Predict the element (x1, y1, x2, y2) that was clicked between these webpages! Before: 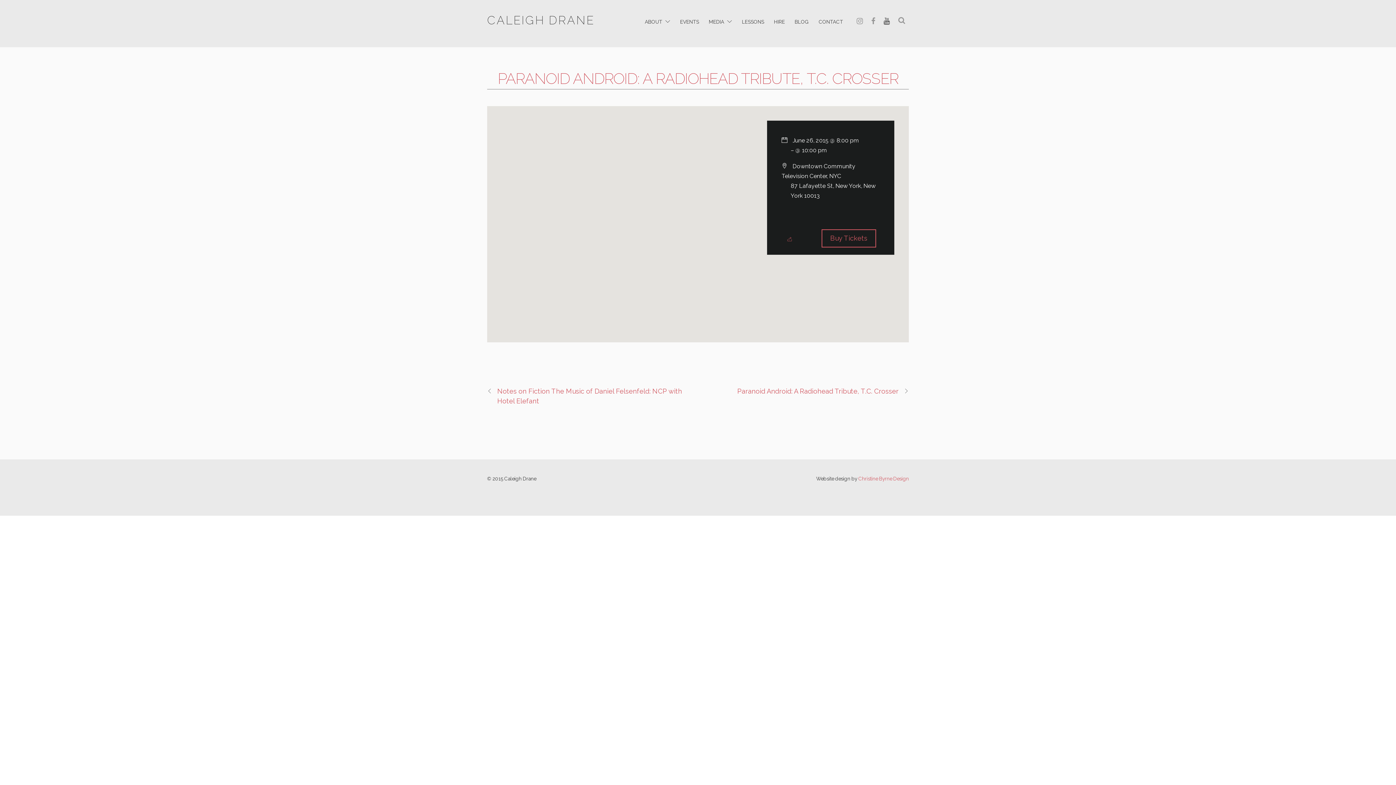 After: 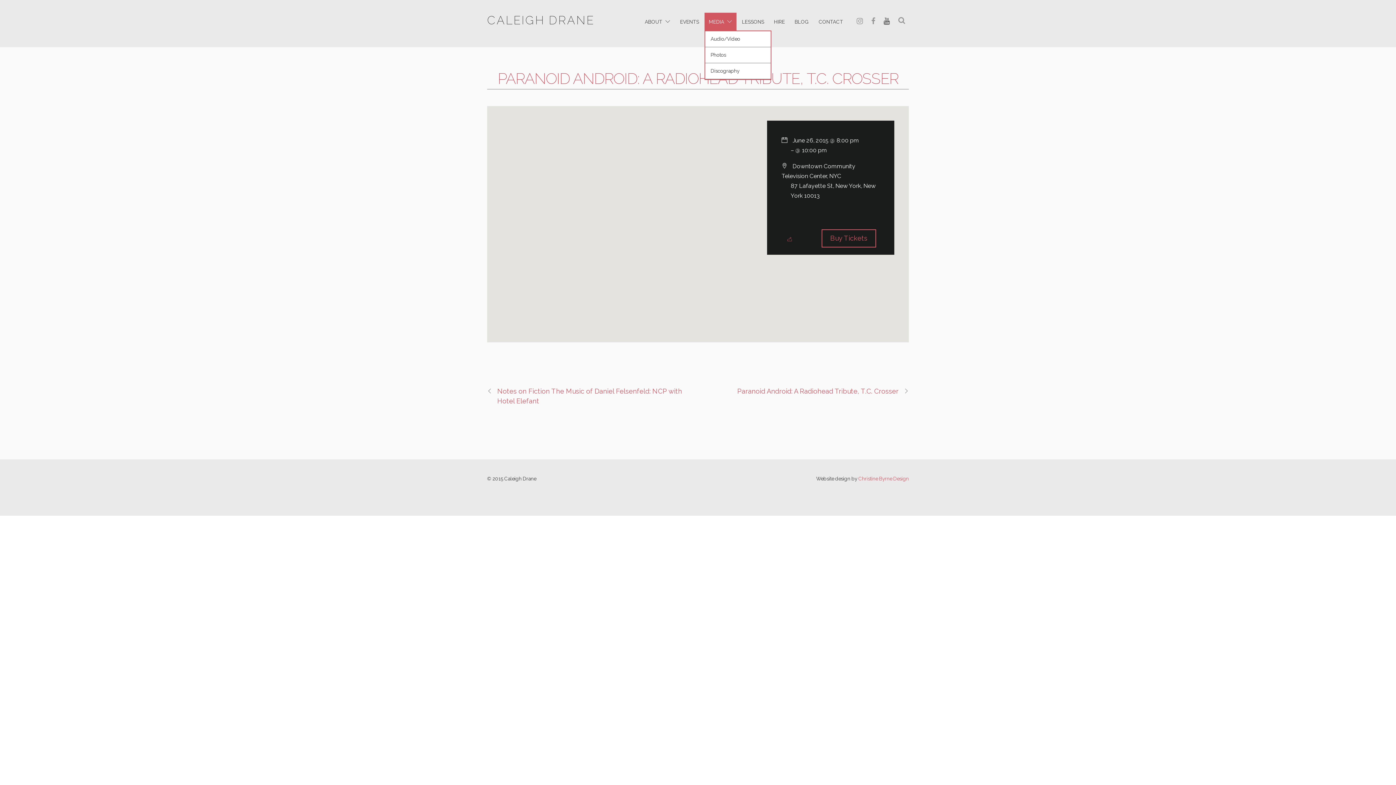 Action: label: MEDIA bbox: (704, 12, 736, 31)